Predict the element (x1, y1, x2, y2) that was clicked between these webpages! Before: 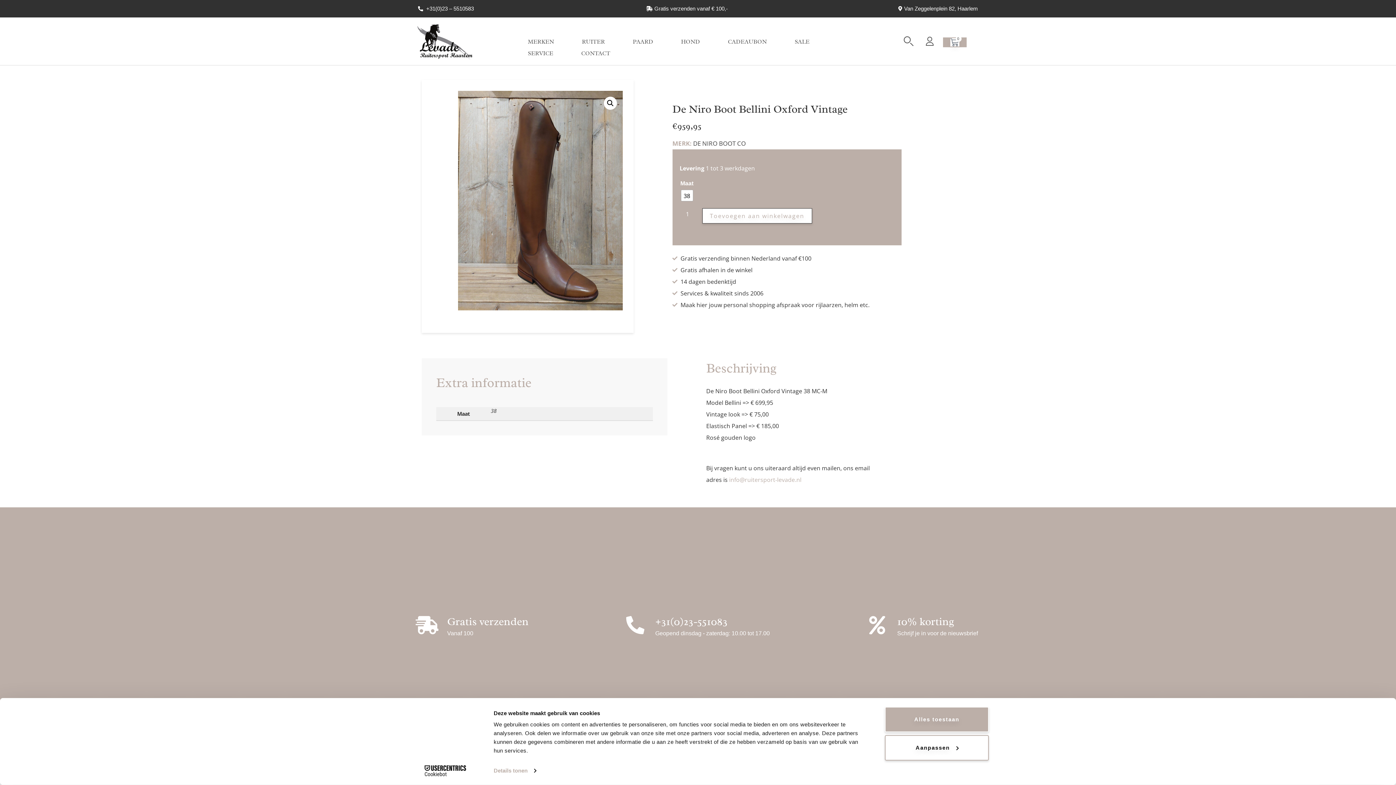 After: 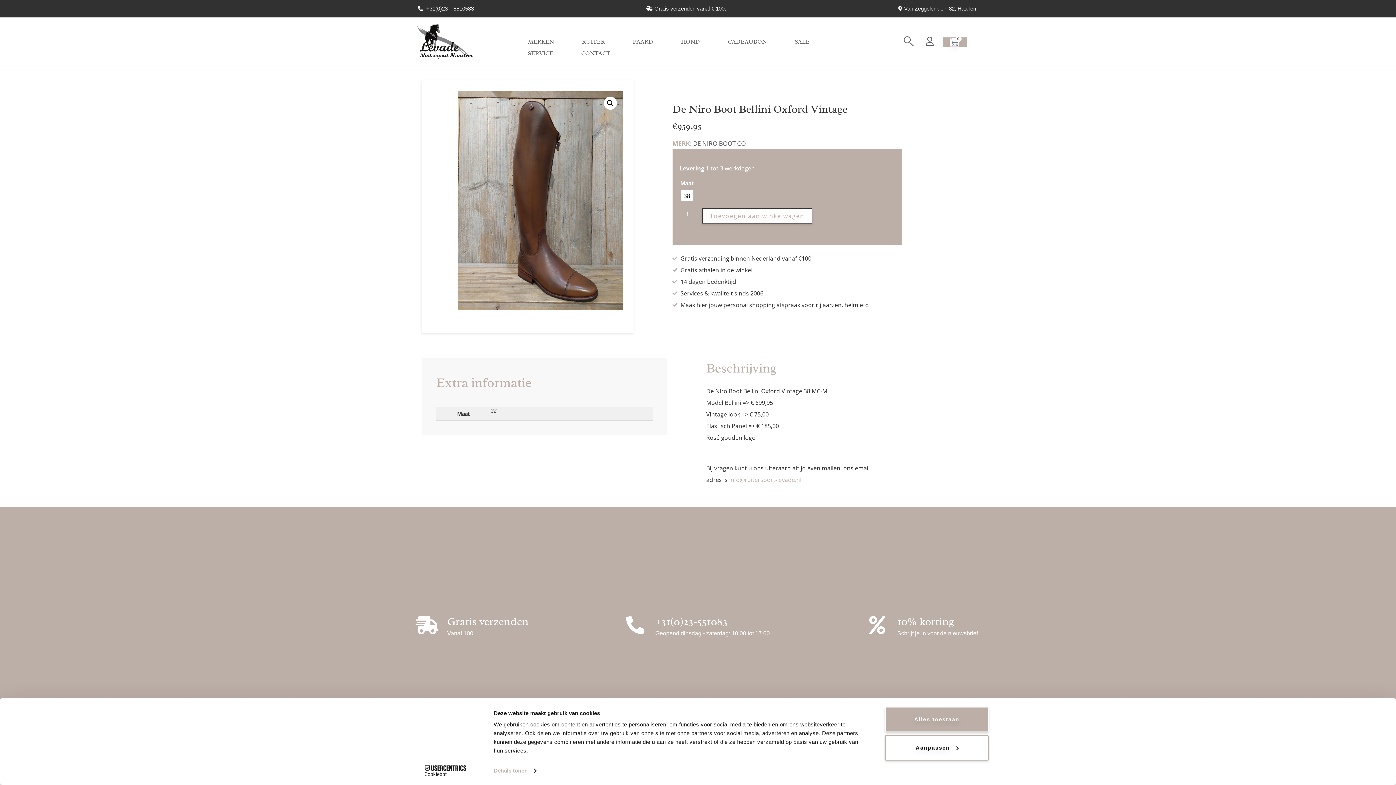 Action: bbox: (418, 3, 478, 13) label: +31(0)23 – 5510583